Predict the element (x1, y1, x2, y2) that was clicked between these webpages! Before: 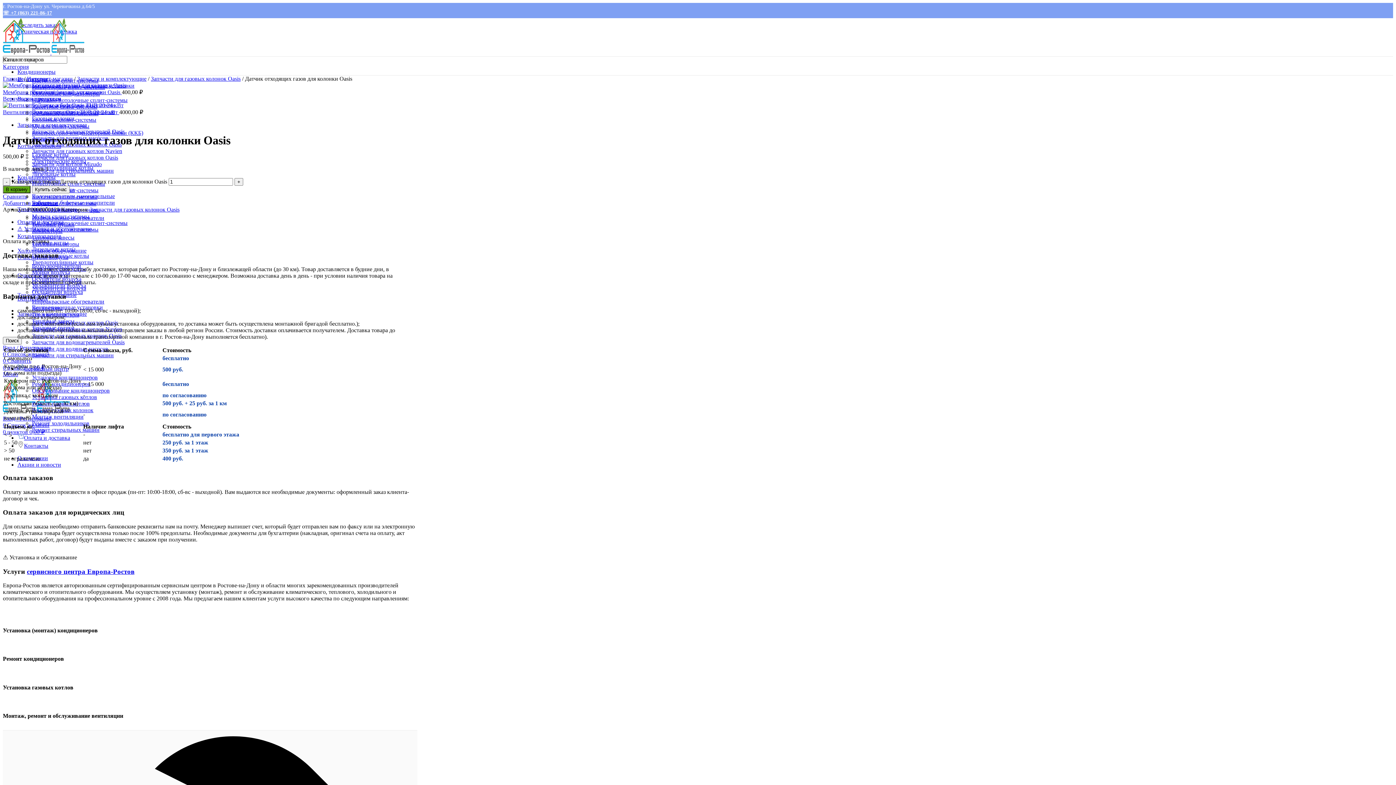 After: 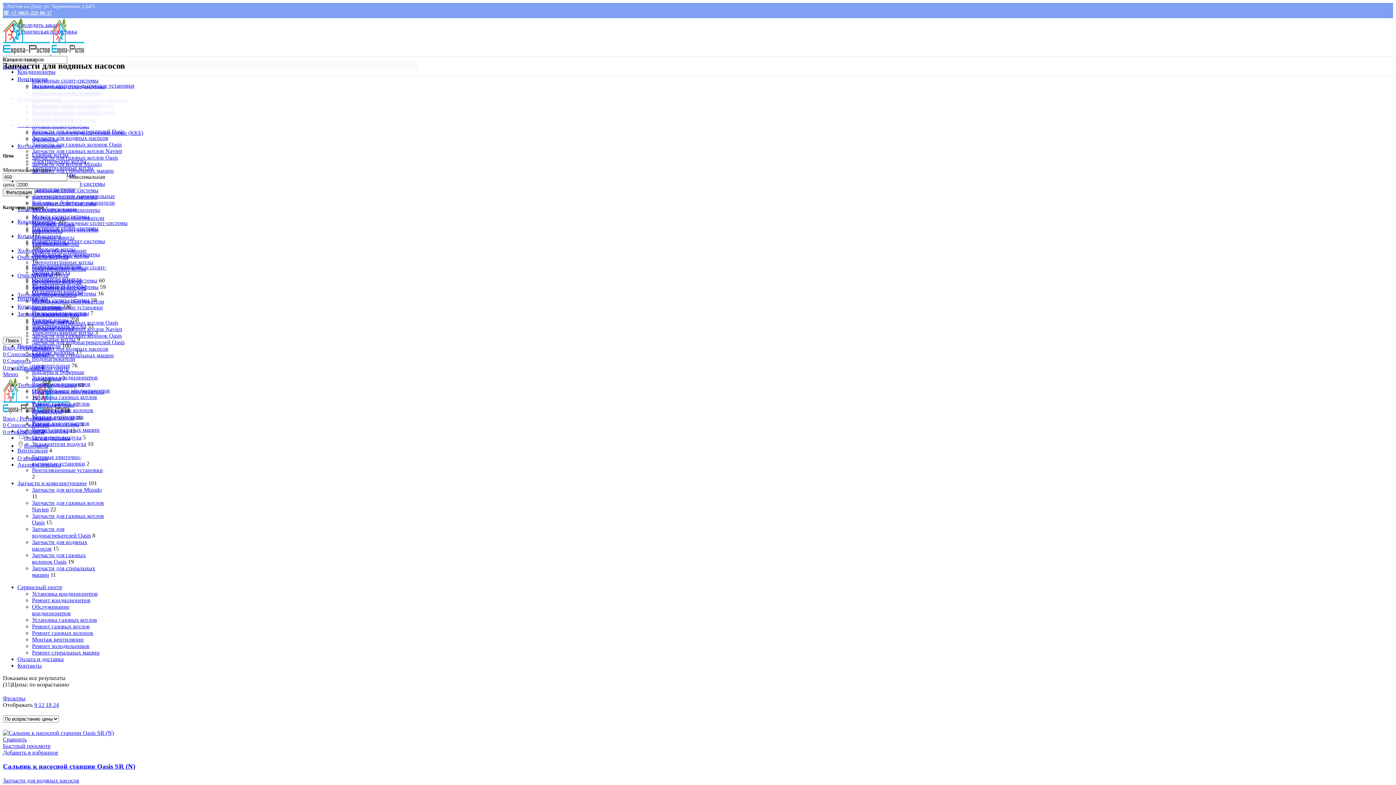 Action: label: Запчасти для водяных насосов bbox: (32, 345, 108, 352)